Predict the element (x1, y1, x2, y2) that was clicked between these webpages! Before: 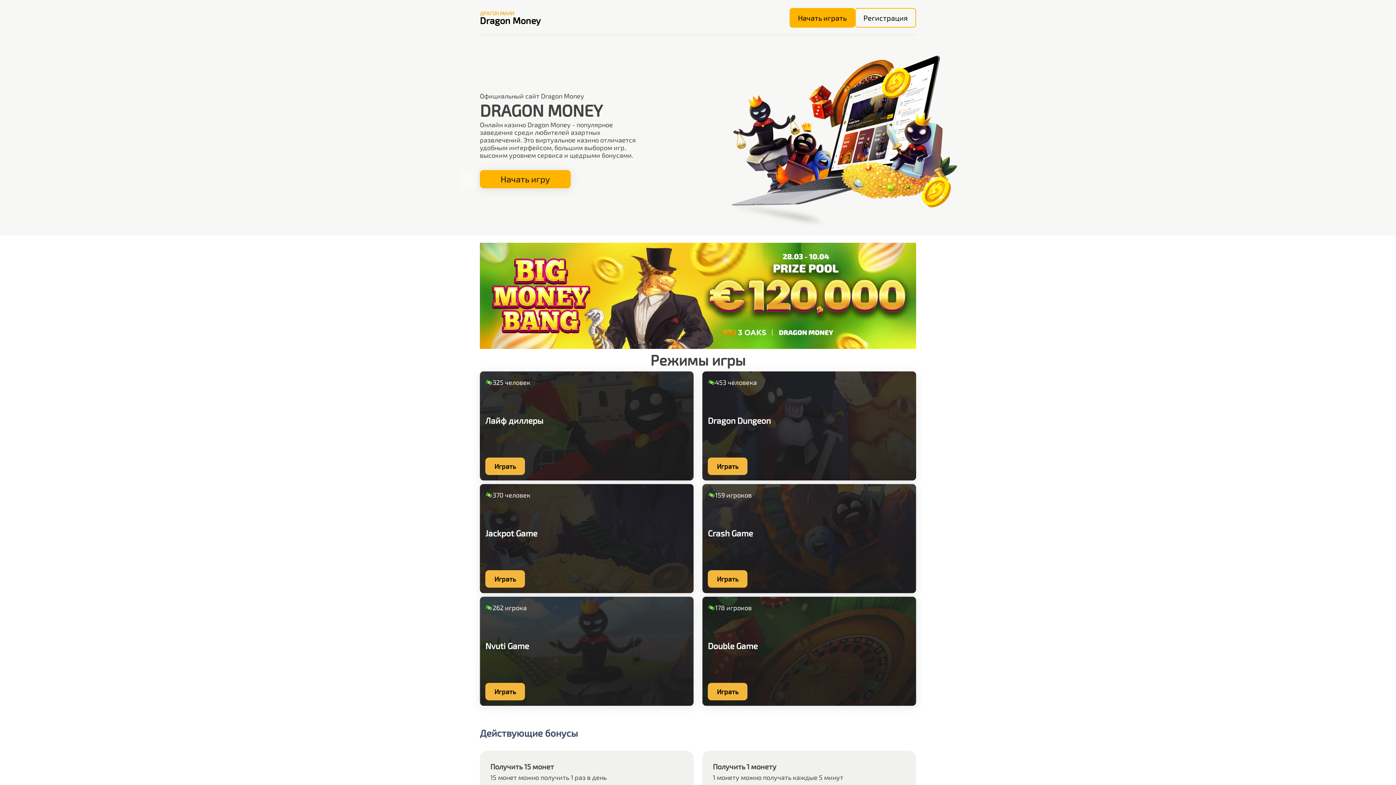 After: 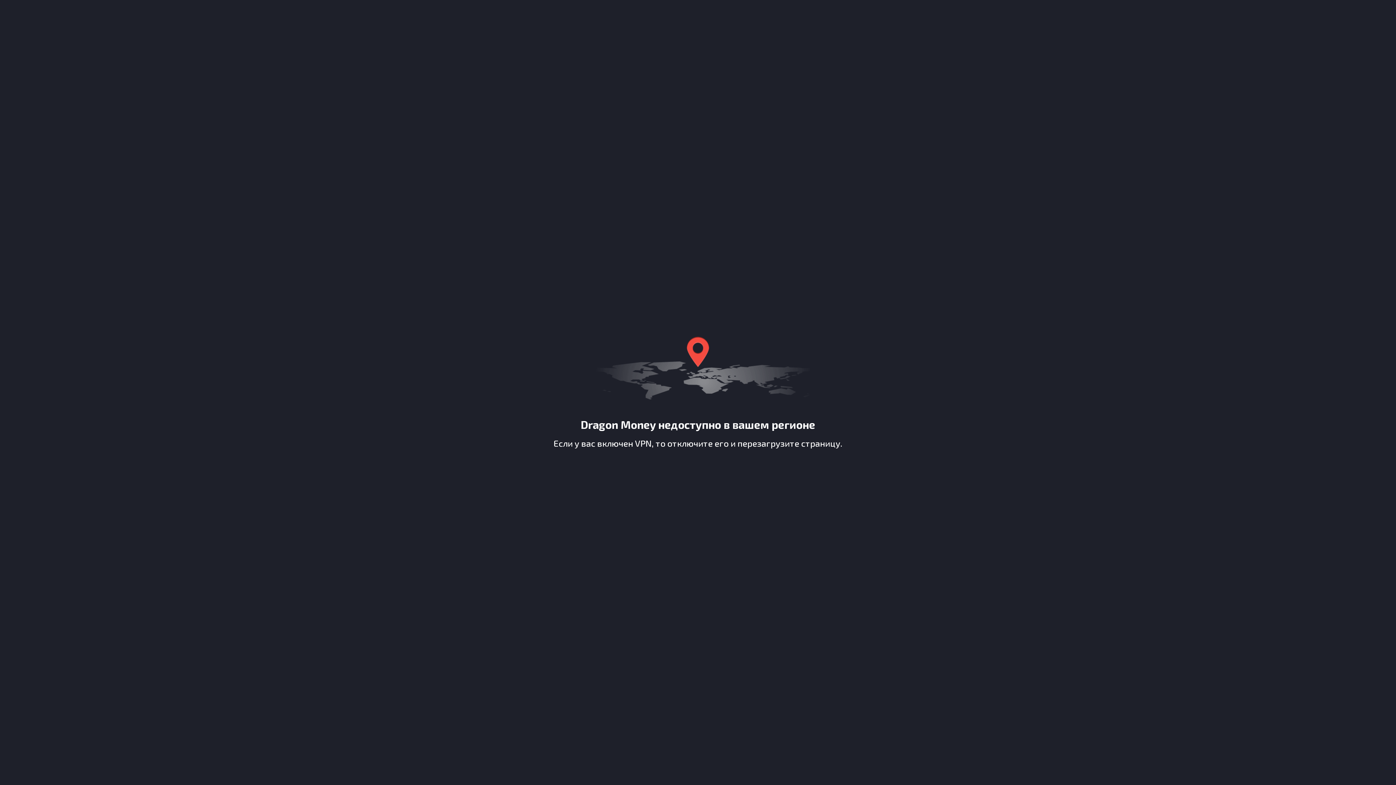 Action: label: Играть bbox: (708, 457, 747, 475)